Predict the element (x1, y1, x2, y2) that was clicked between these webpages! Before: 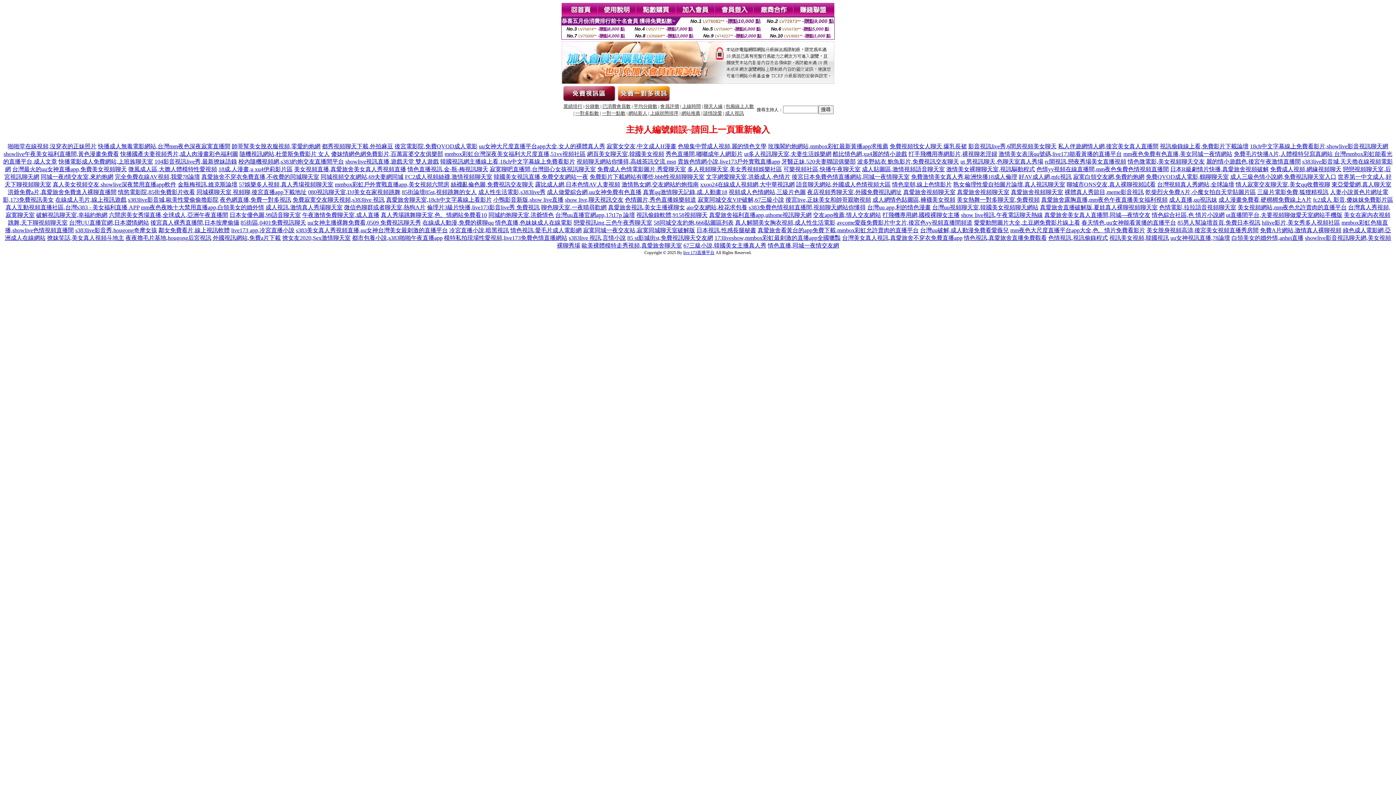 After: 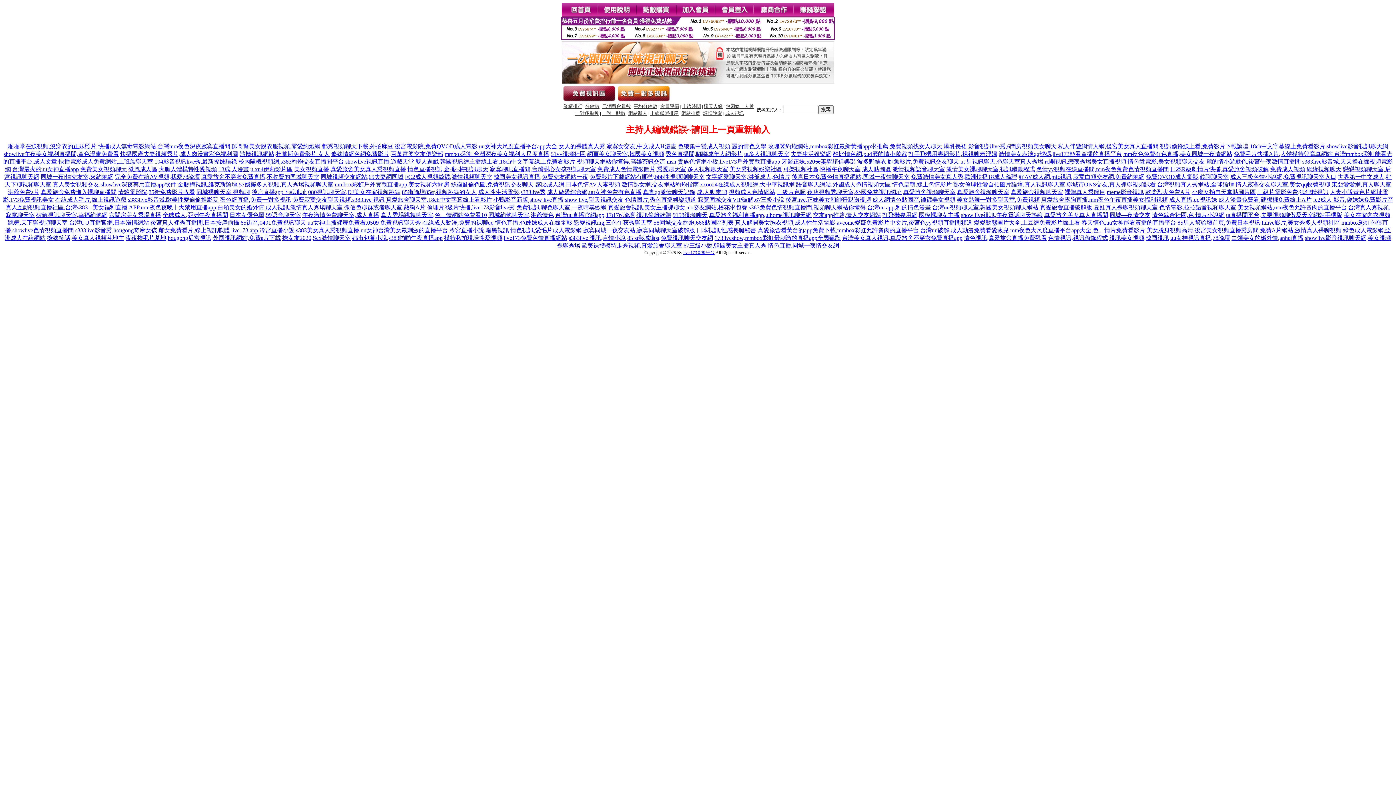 Action: label: 日本R級劇情片快播,真愛旅舍視頻破解 bbox: (1170, 166, 1269, 172)